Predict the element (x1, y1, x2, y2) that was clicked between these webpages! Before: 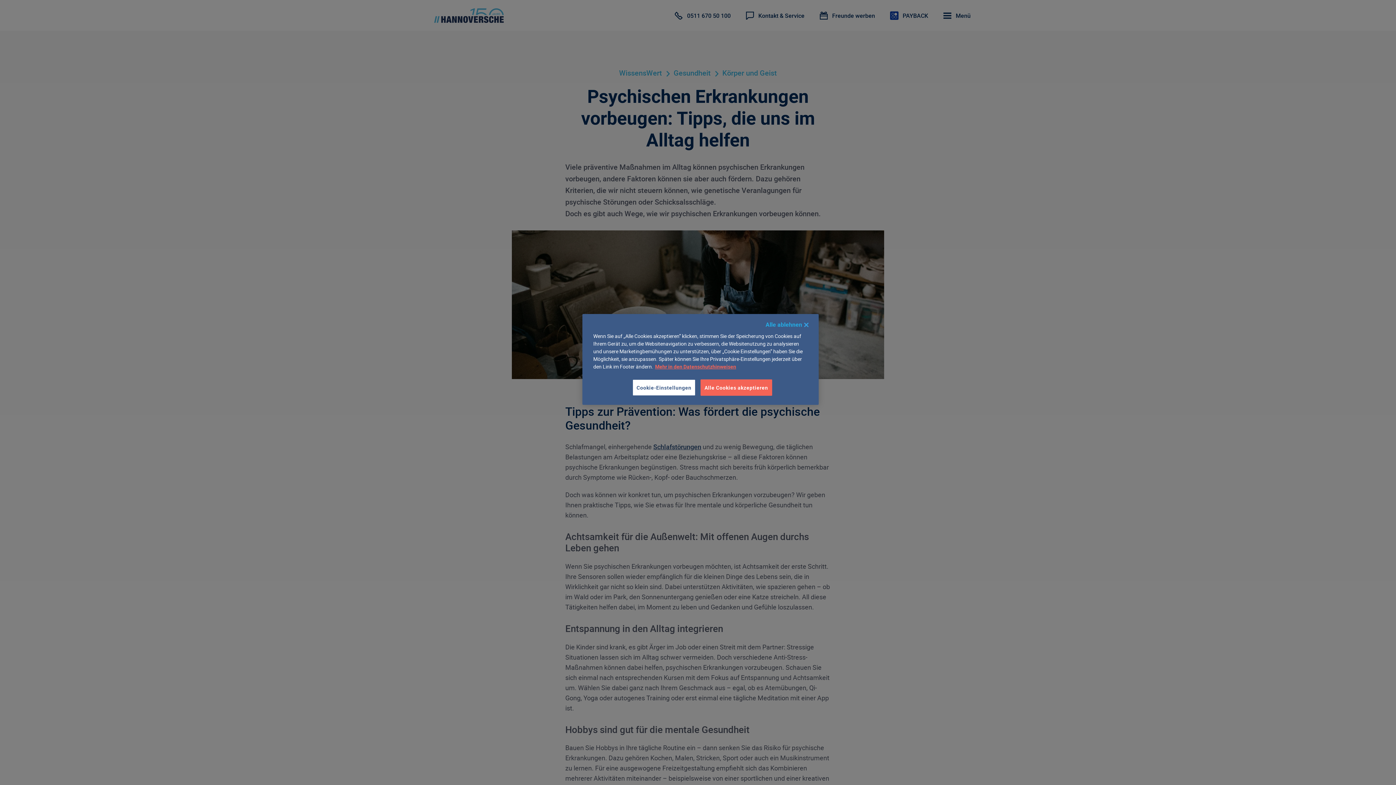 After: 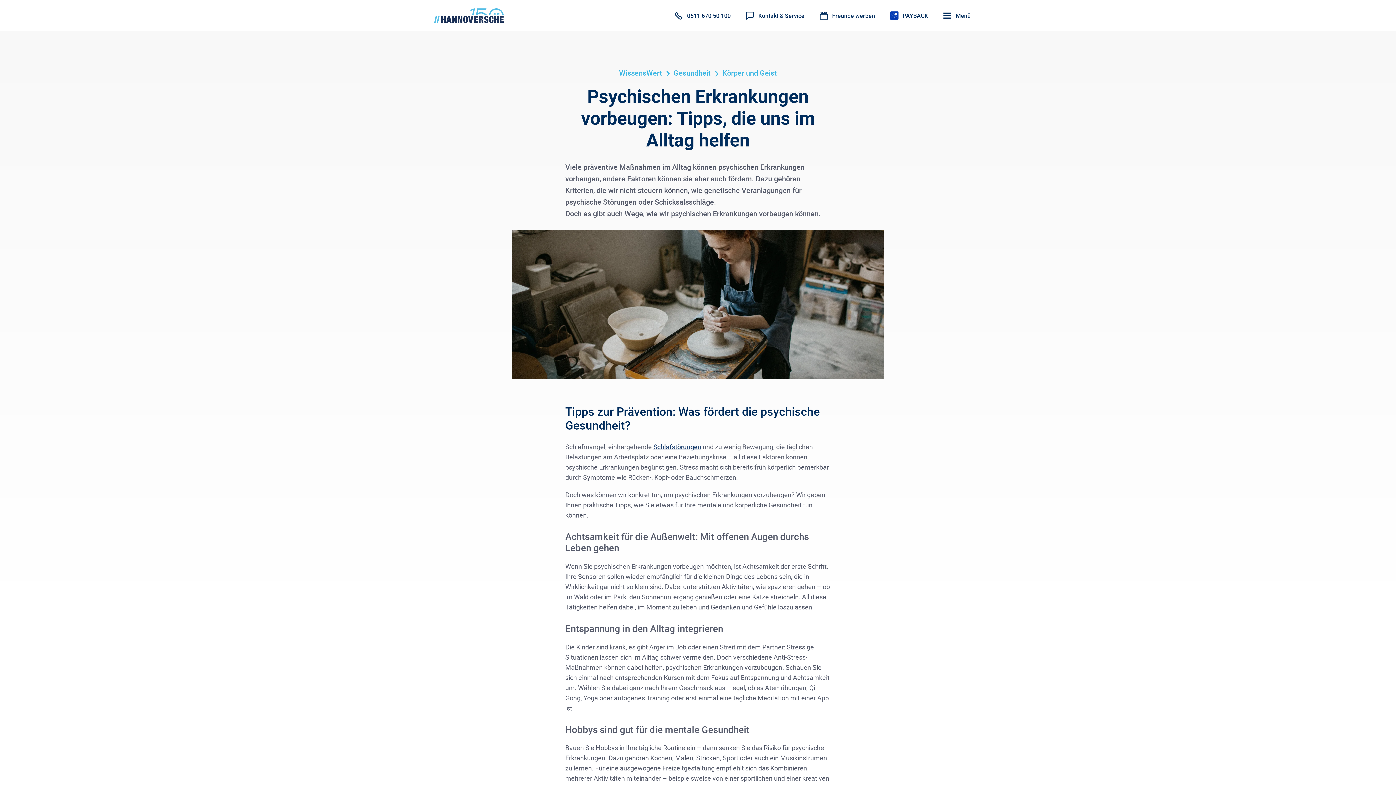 Action: bbox: (700, 379, 772, 396) label: Alle Cookies akzeptieren